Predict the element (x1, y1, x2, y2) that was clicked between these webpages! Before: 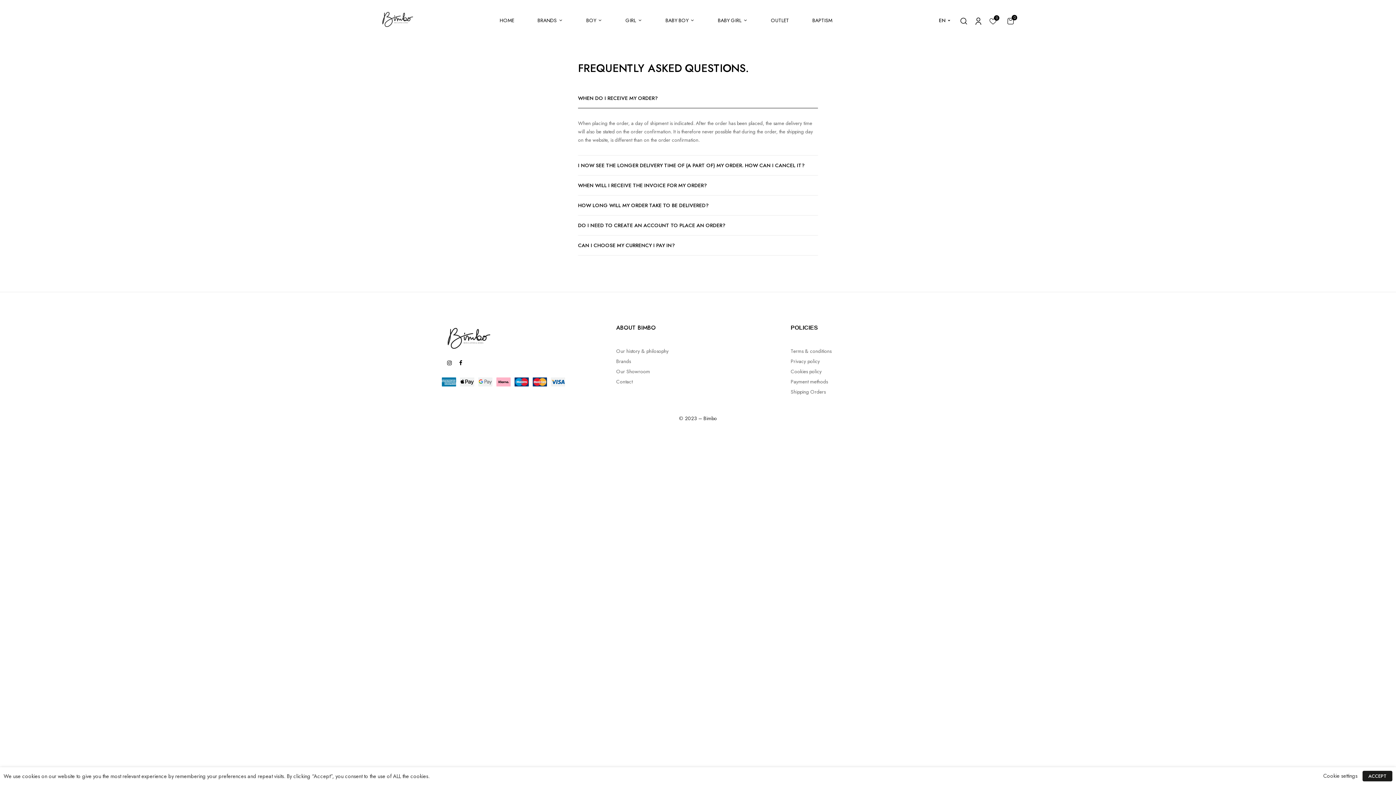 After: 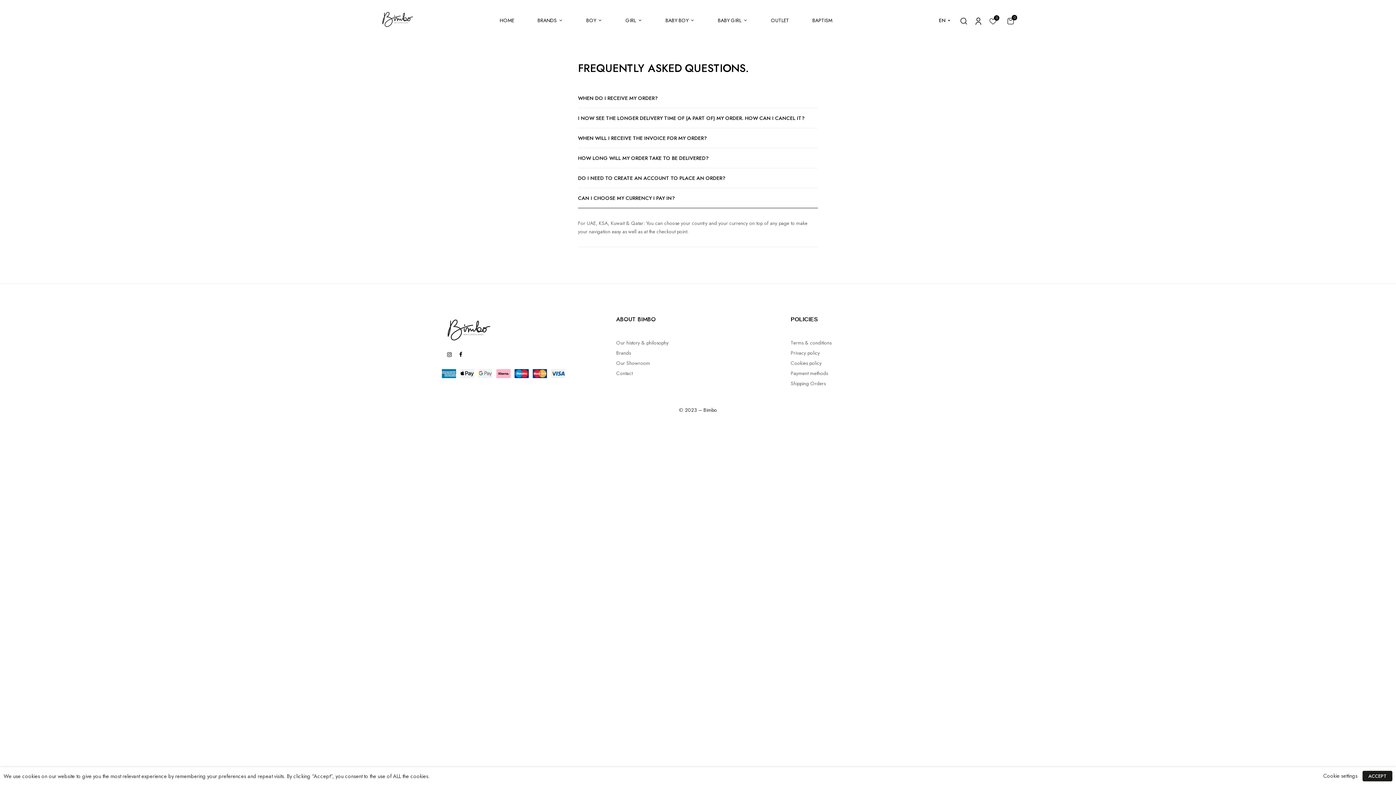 Action: label: CAN I CHOOSE MY CURRENCY I PAY IN? bbox: (578, 235, 818, 255)